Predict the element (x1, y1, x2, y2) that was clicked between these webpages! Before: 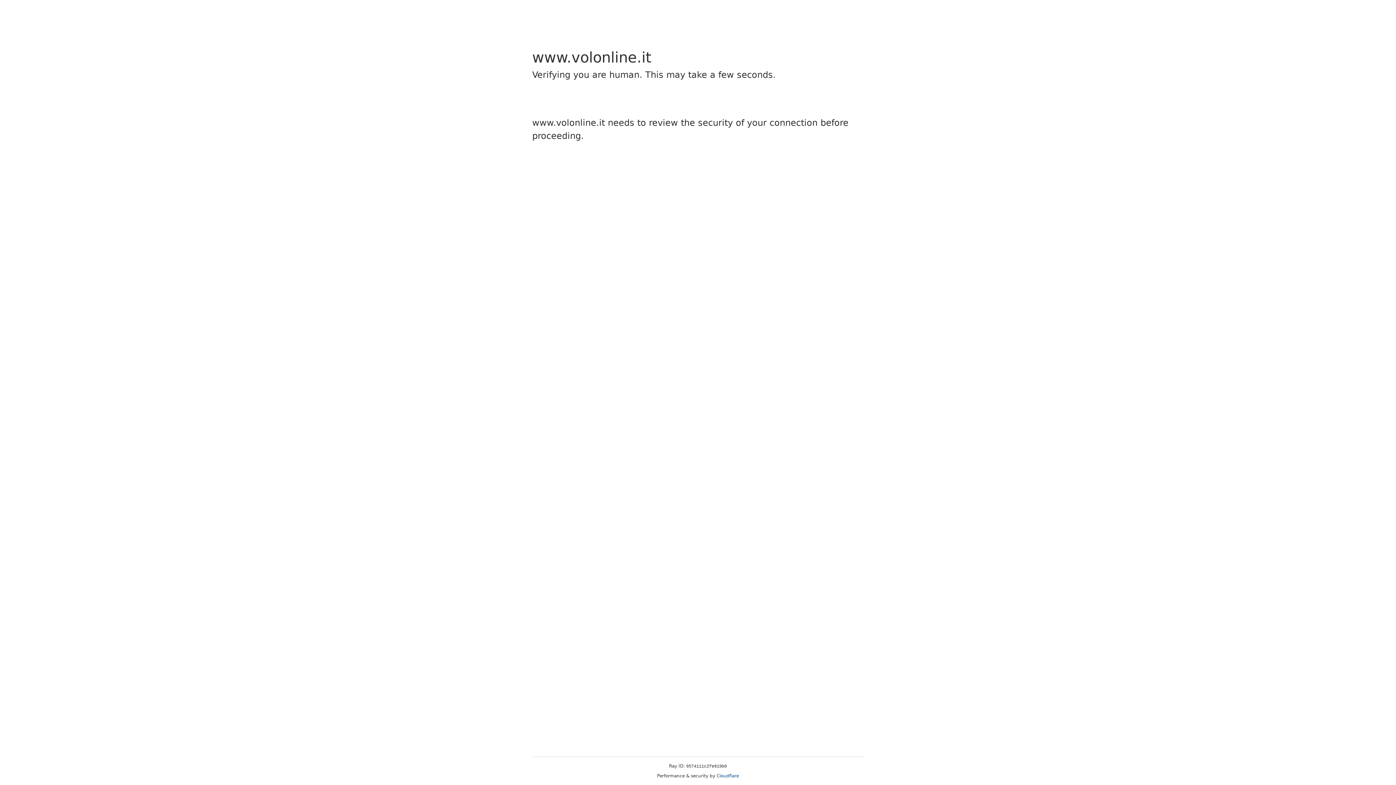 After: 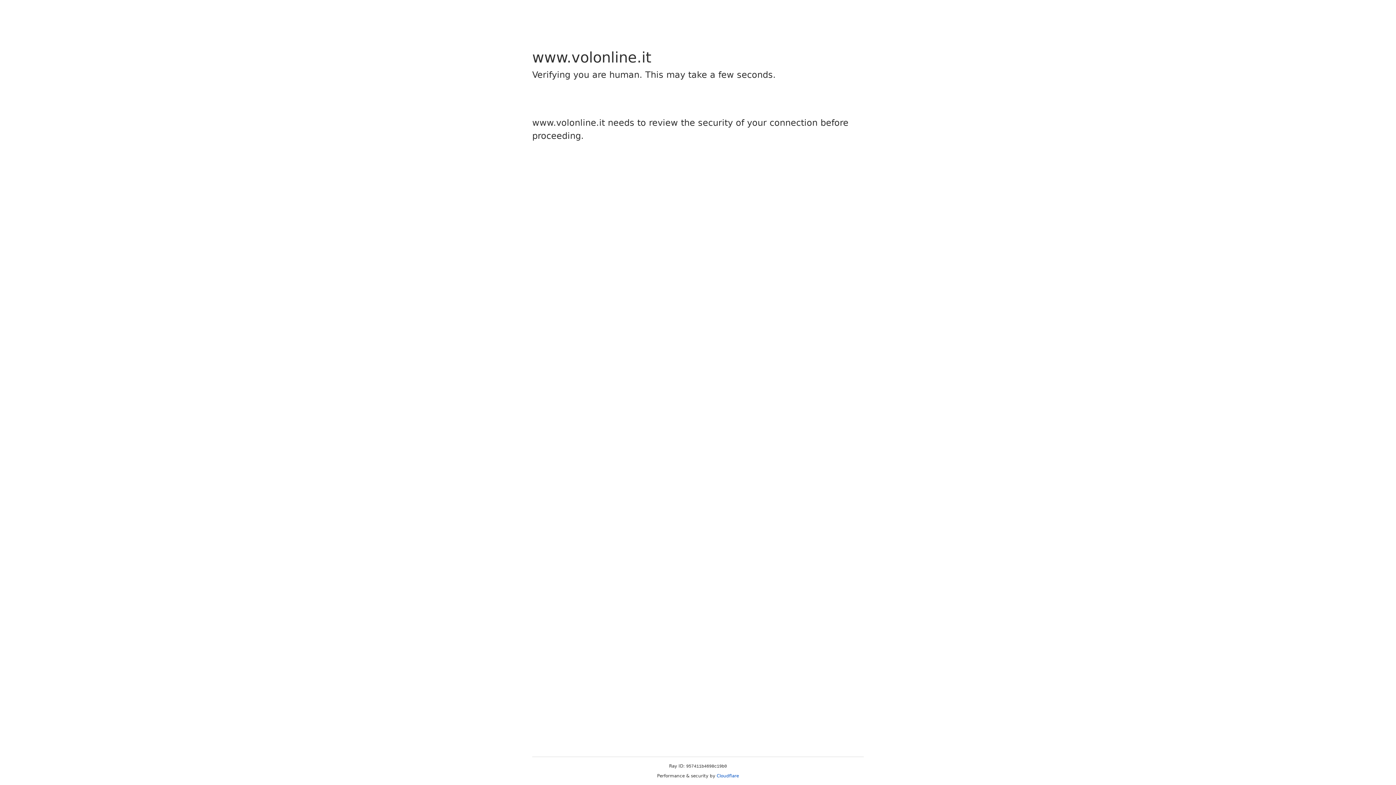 Action: bbox: (716, 773, 739, 778) label: Cloudflare